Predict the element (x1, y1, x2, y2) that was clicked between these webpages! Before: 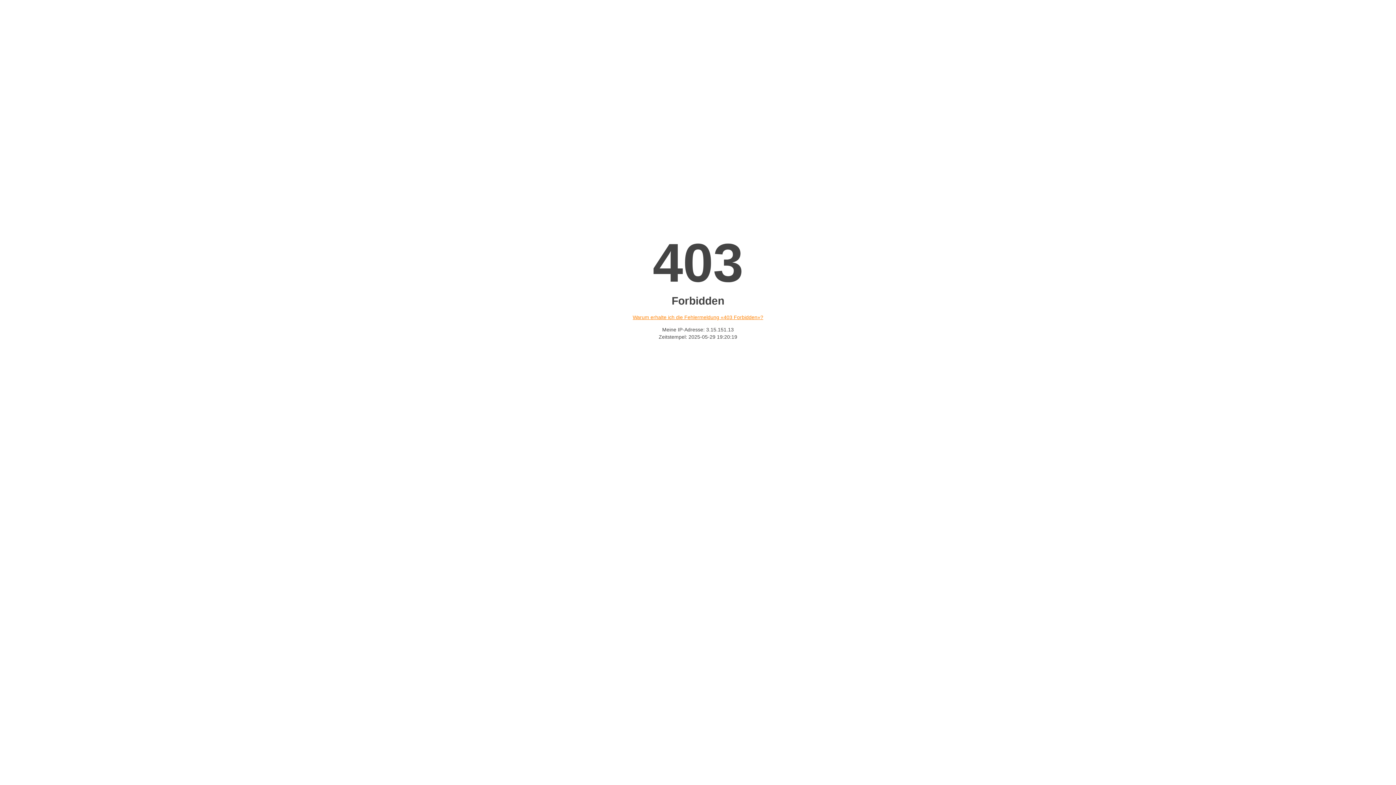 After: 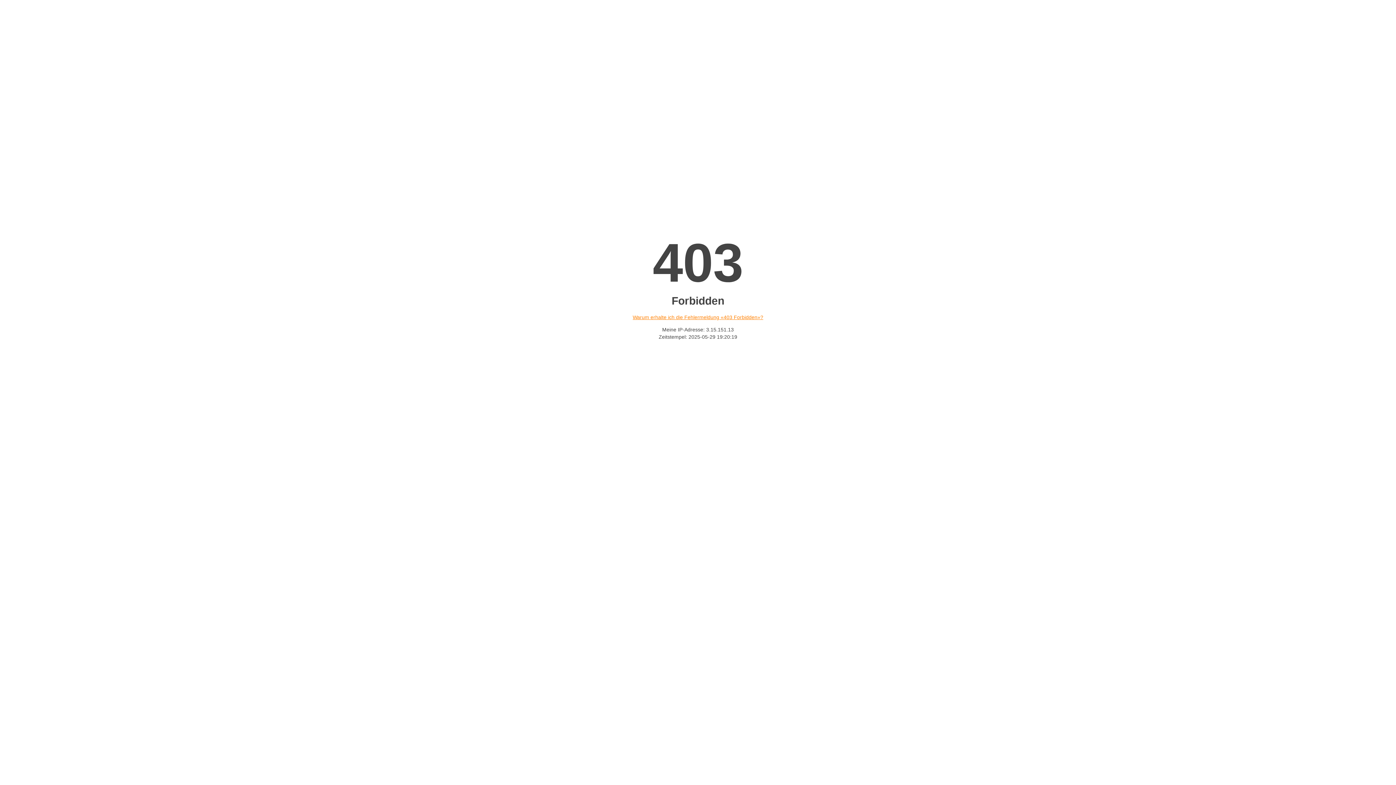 Action: bbox: (632, 314, 763, 320) label: Warum erhalte ich die Fehlermeldung «403 Forbidden»?